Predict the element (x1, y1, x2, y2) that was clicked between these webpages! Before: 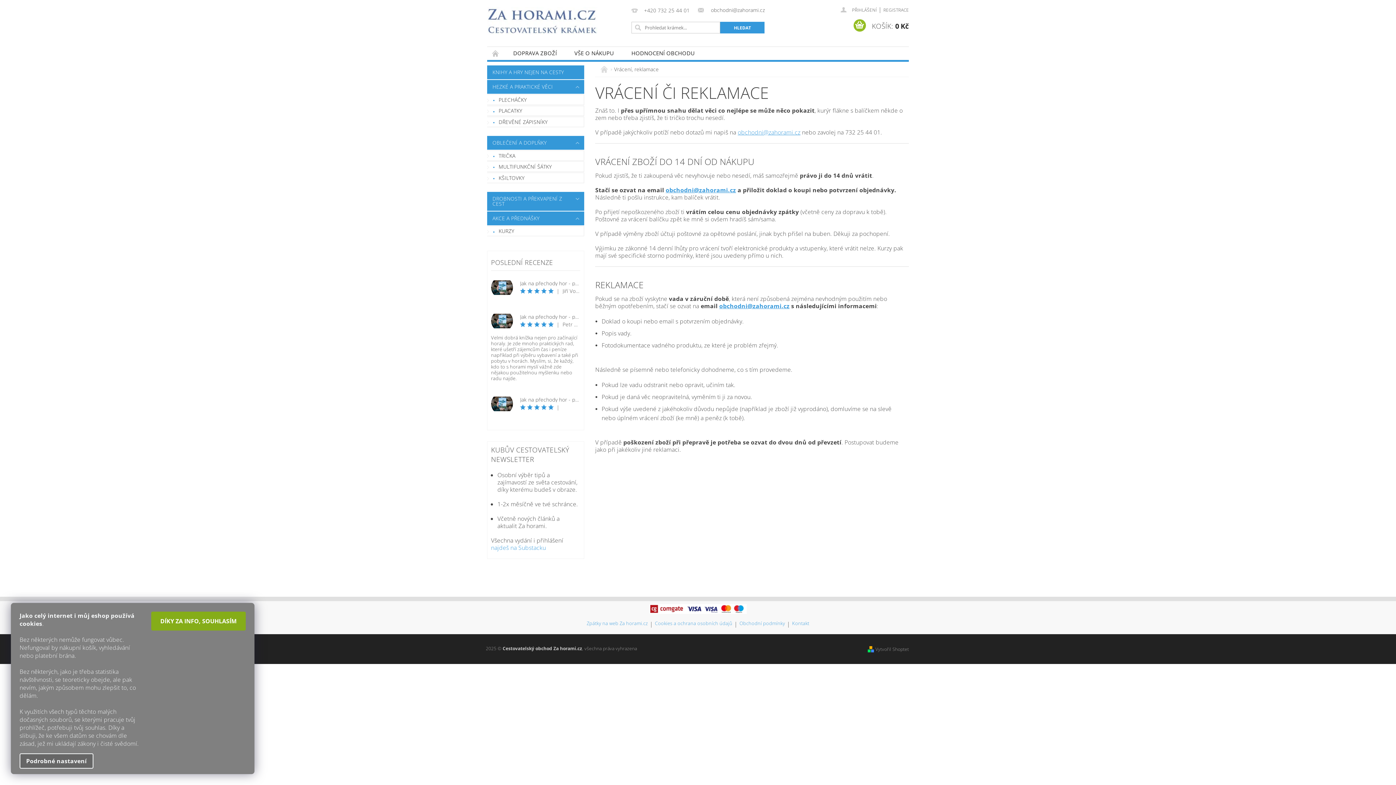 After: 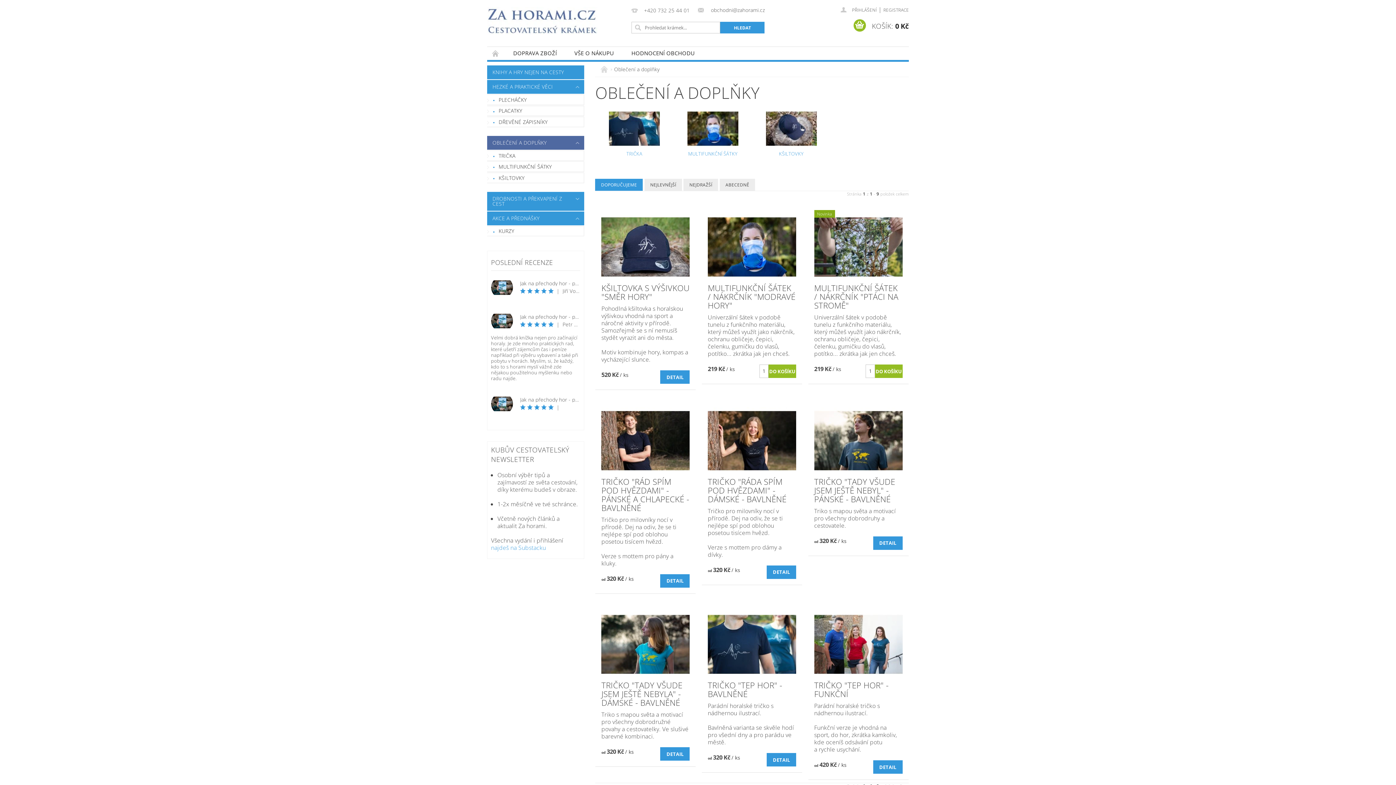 Action: bbox: (487, 135, 569, 149) label: OBLEČENÍ A DOPLŇKY